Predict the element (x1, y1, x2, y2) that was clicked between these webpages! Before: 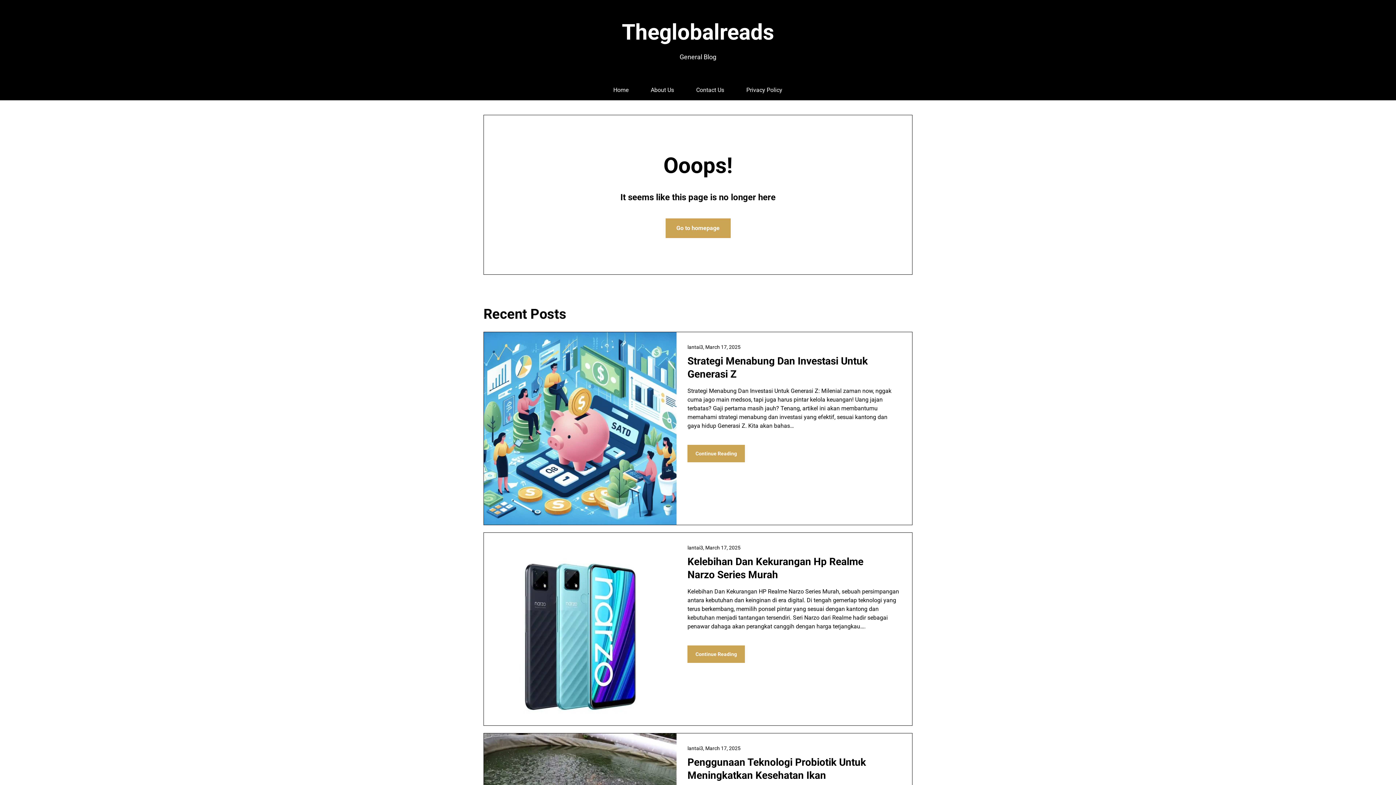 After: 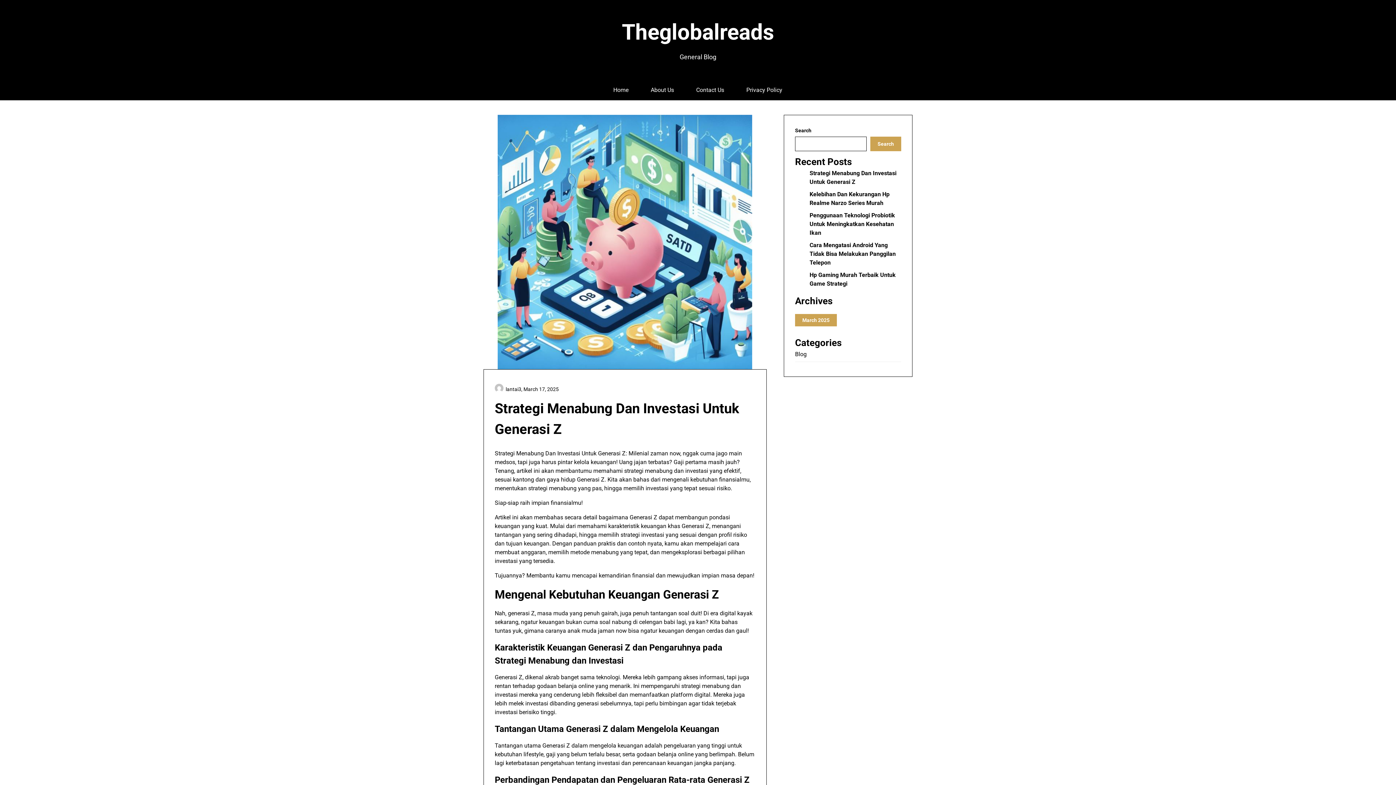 Action: label: Continue Reading bbox: (687, 445, 745, 462)